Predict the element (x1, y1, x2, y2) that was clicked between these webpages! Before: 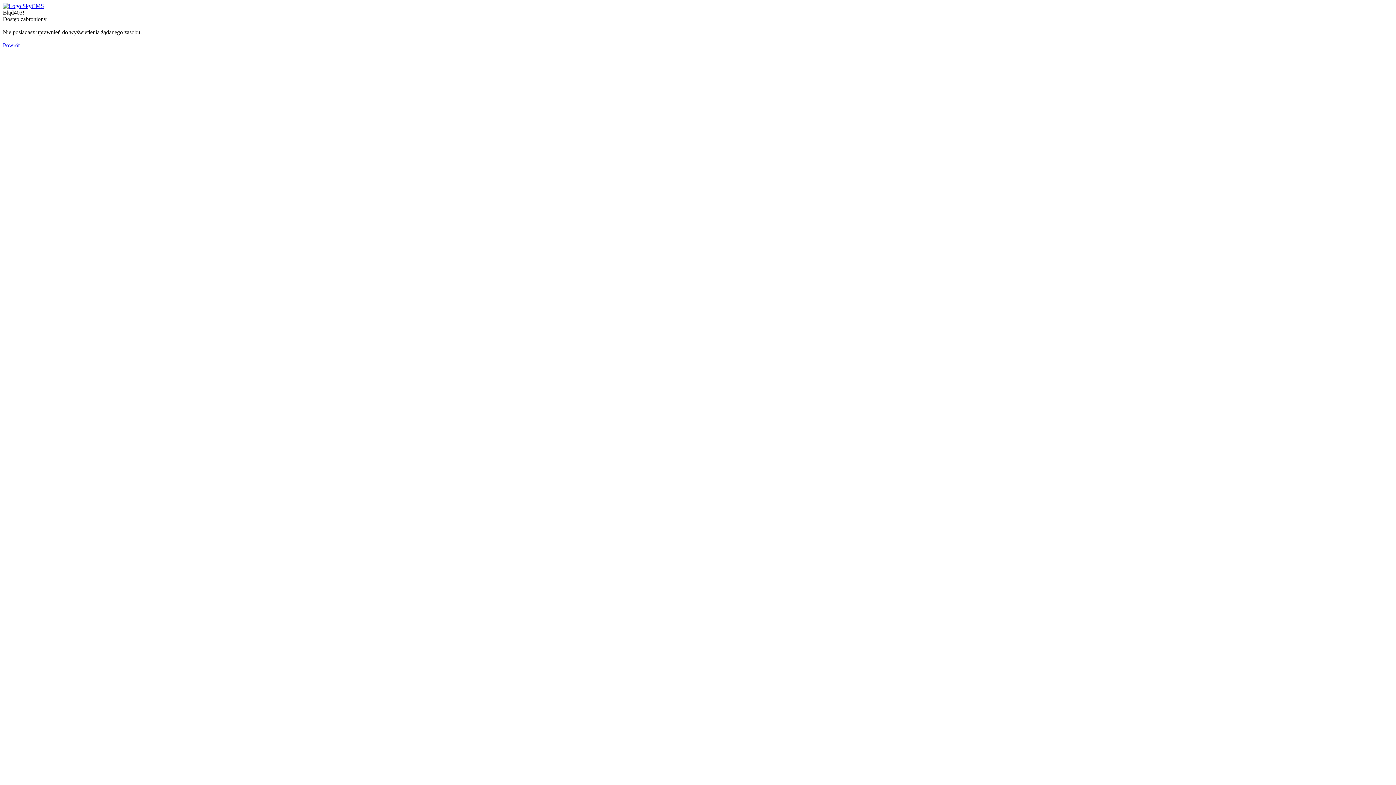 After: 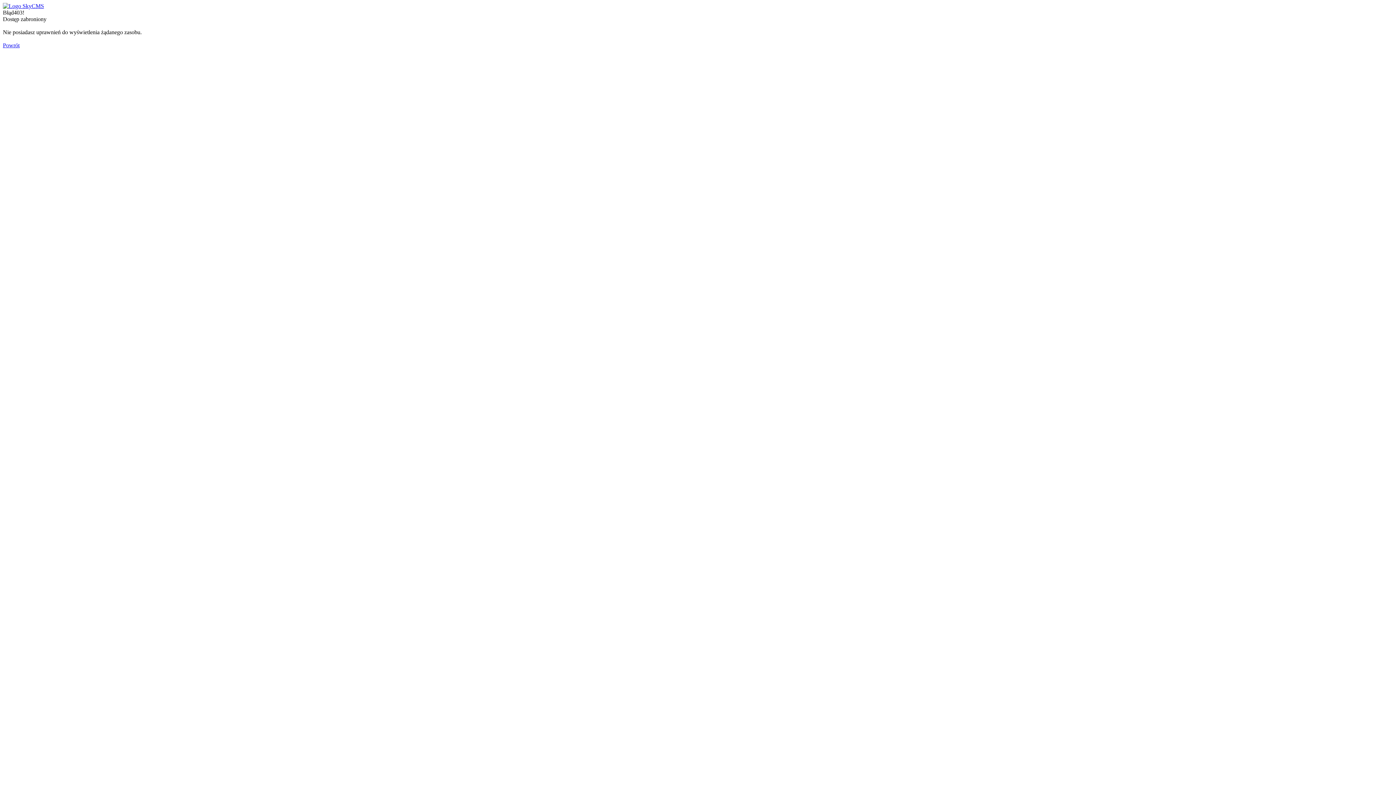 Action: bbox: (2, 2, 44, 9)